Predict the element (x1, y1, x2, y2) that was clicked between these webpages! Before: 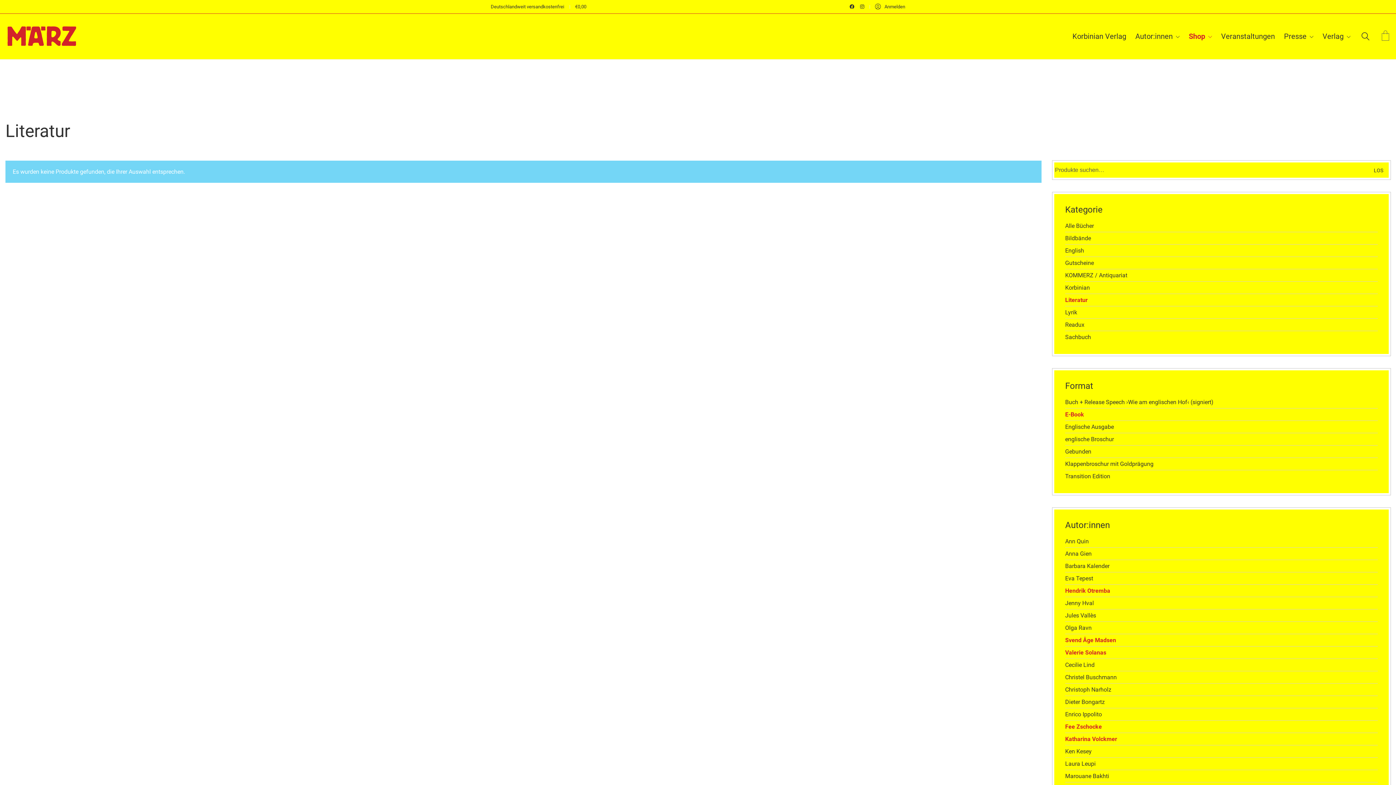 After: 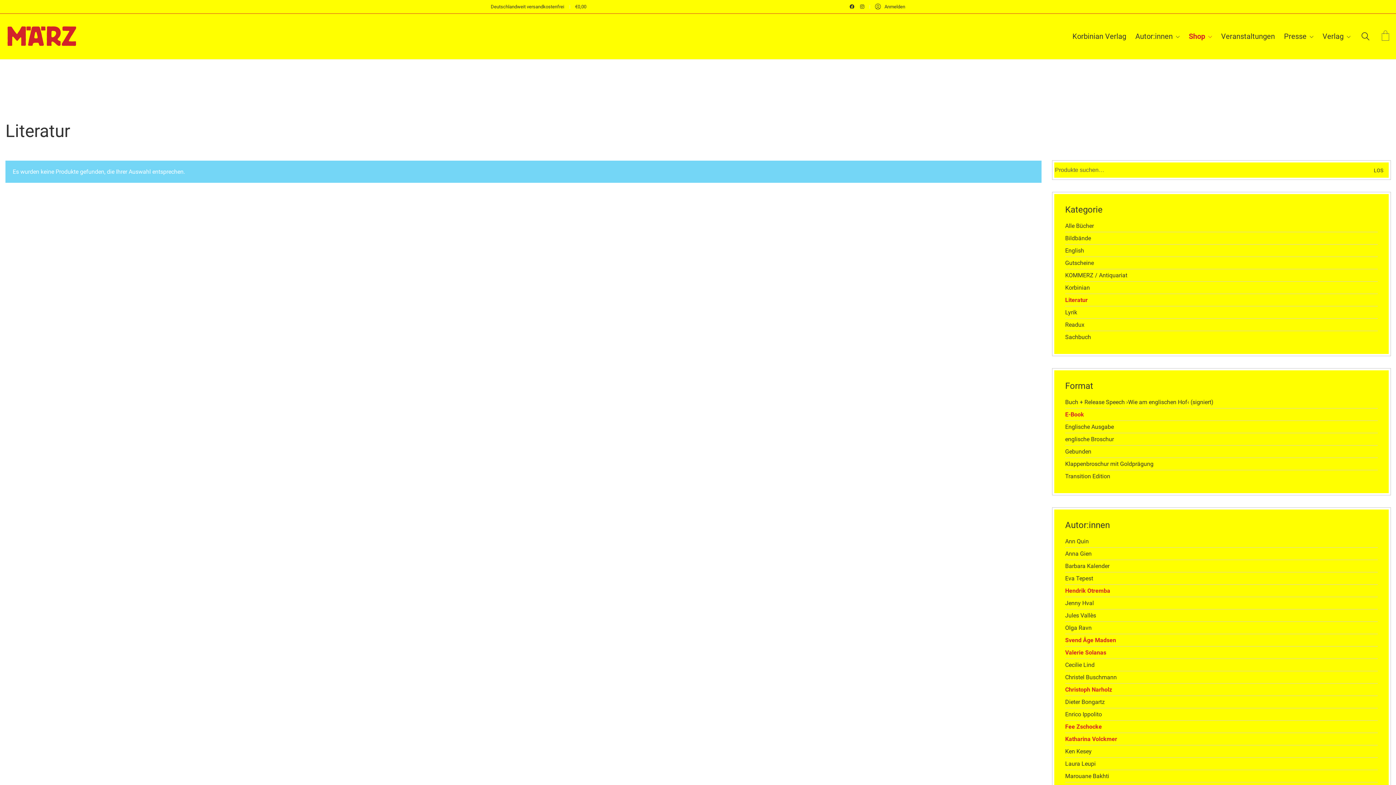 Action: label: Christoph Narholz bbox: (1065, 686, 1111, 693)